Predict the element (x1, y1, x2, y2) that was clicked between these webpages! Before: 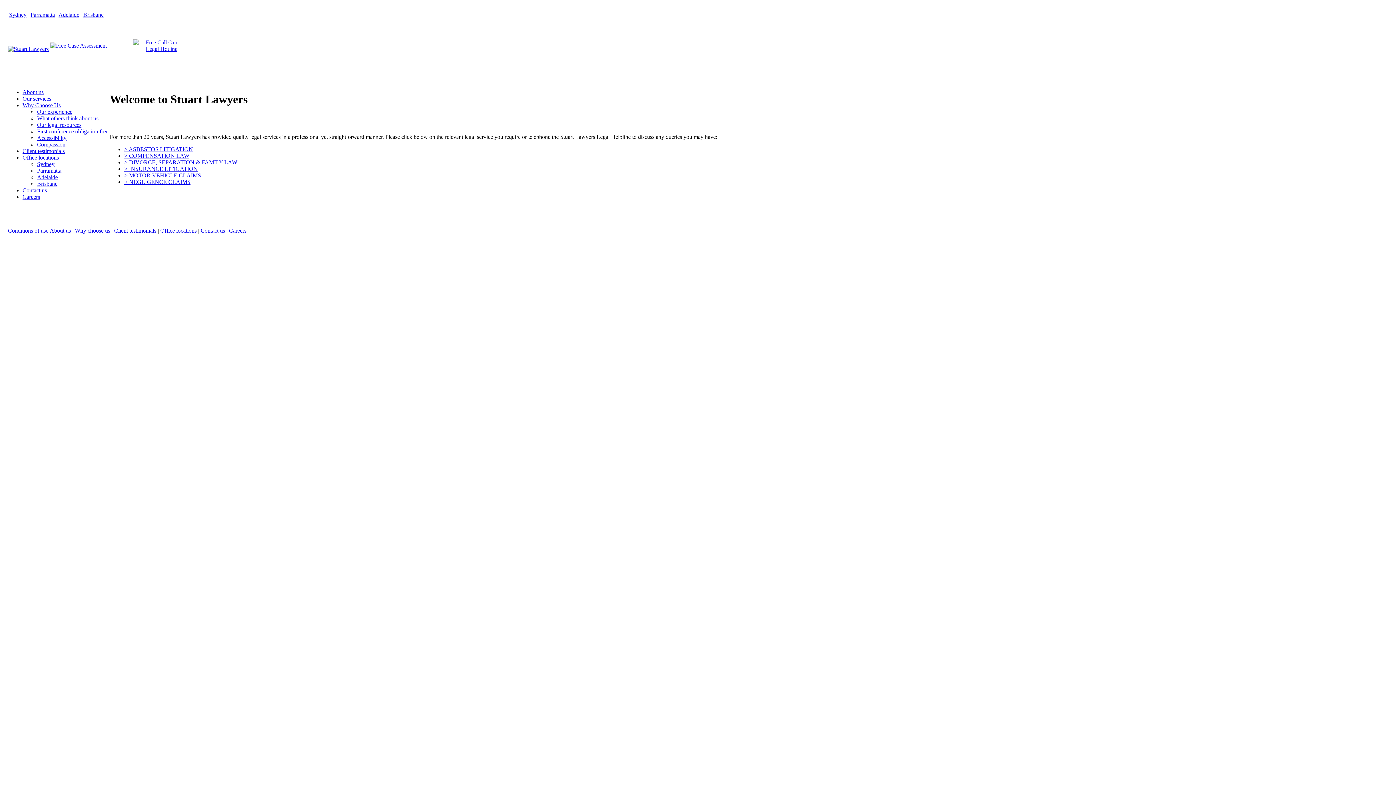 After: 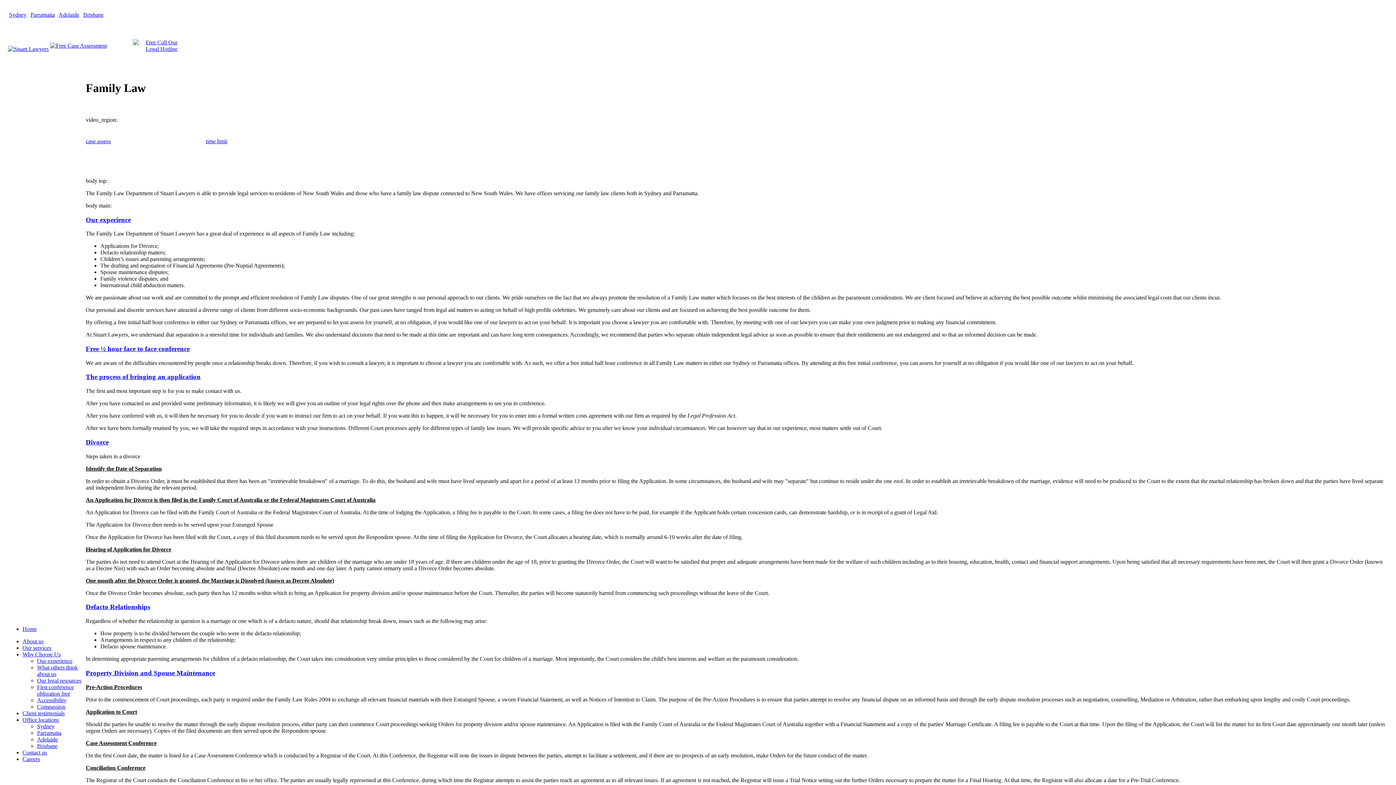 Action: label: > DIVORCE, SEPARATION & FAMILY LAW bbox: (124, 159, 237, 165)